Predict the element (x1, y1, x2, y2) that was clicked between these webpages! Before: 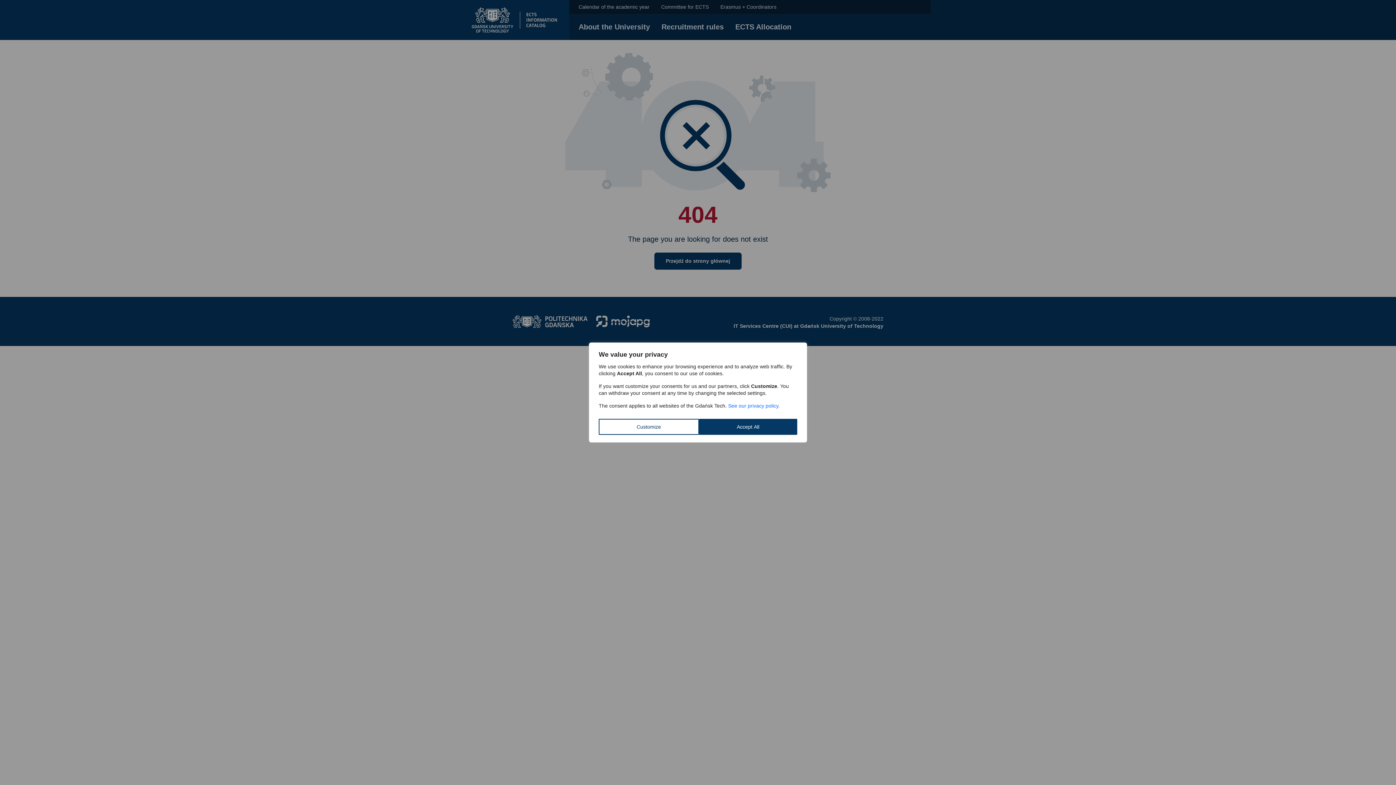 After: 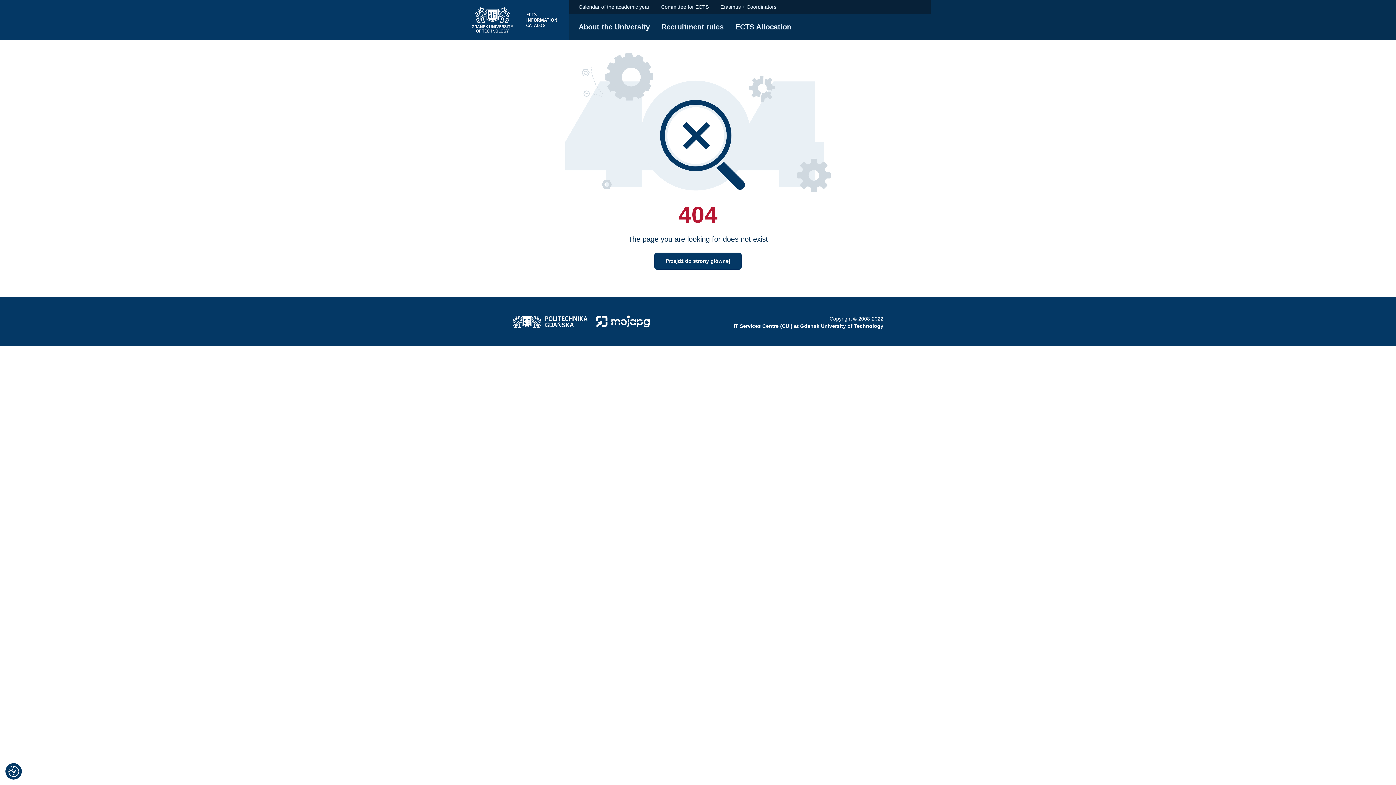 Action: bbox: (699, 419, 797, 435) label: Accept All